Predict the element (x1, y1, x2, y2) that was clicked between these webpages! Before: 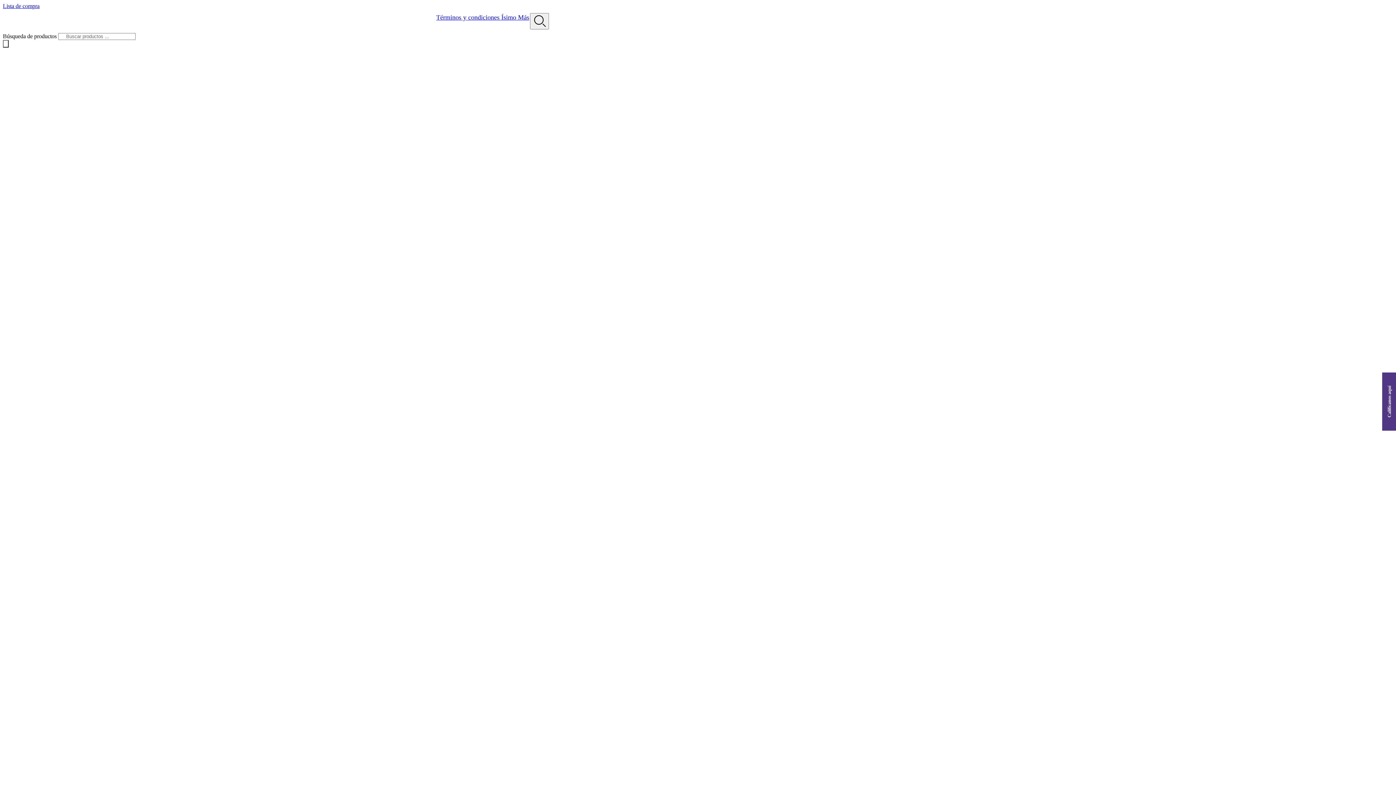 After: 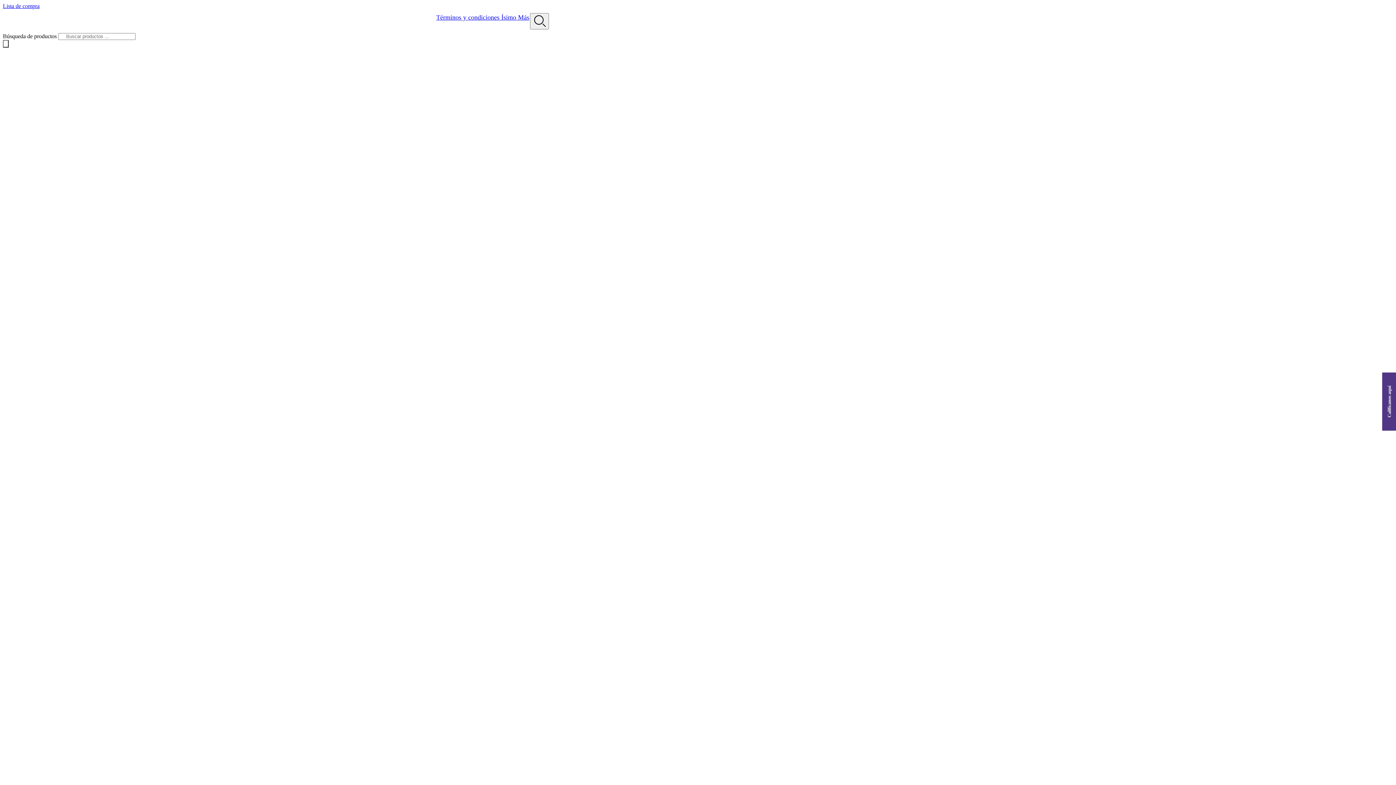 Action: label: Términos y condiciones Ísimo Más bbox: (435, 13, 530, 29)